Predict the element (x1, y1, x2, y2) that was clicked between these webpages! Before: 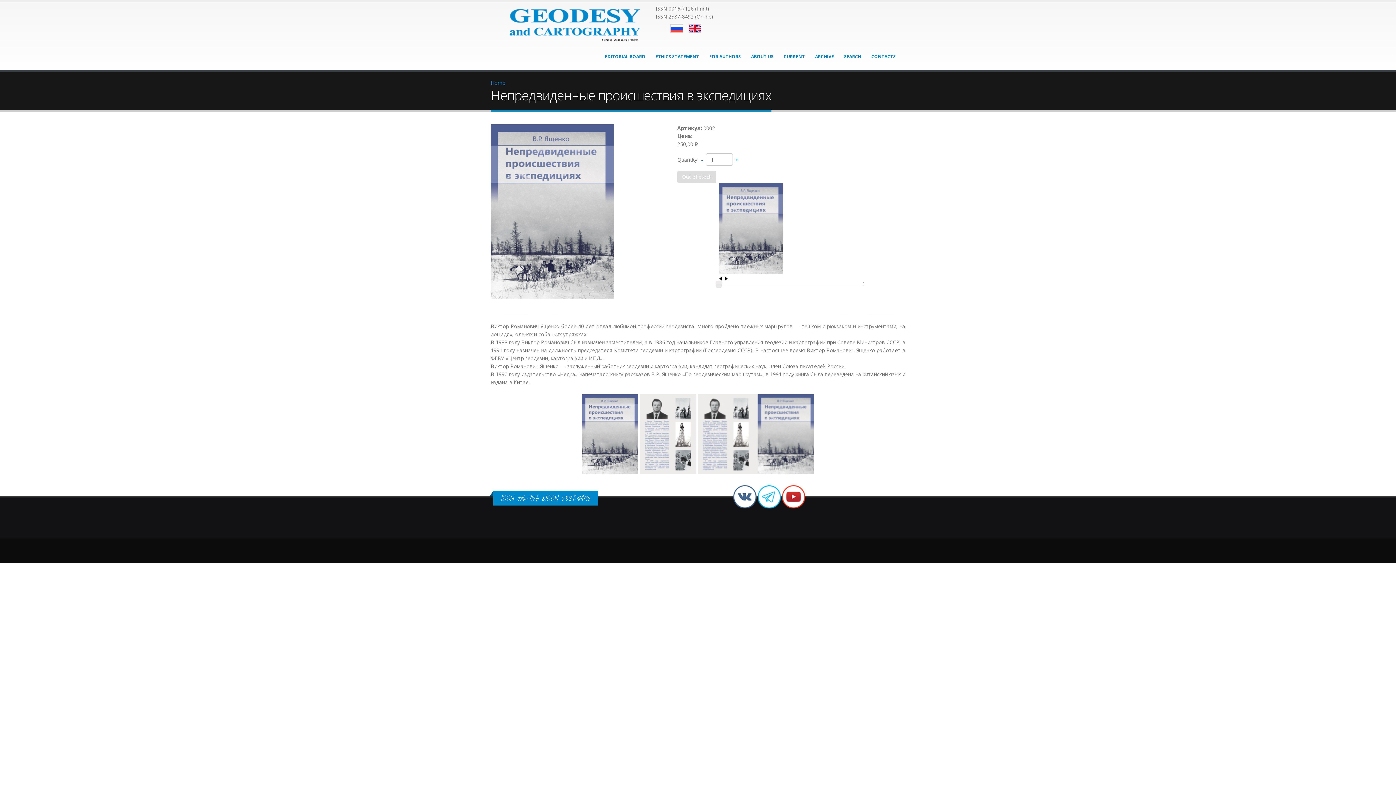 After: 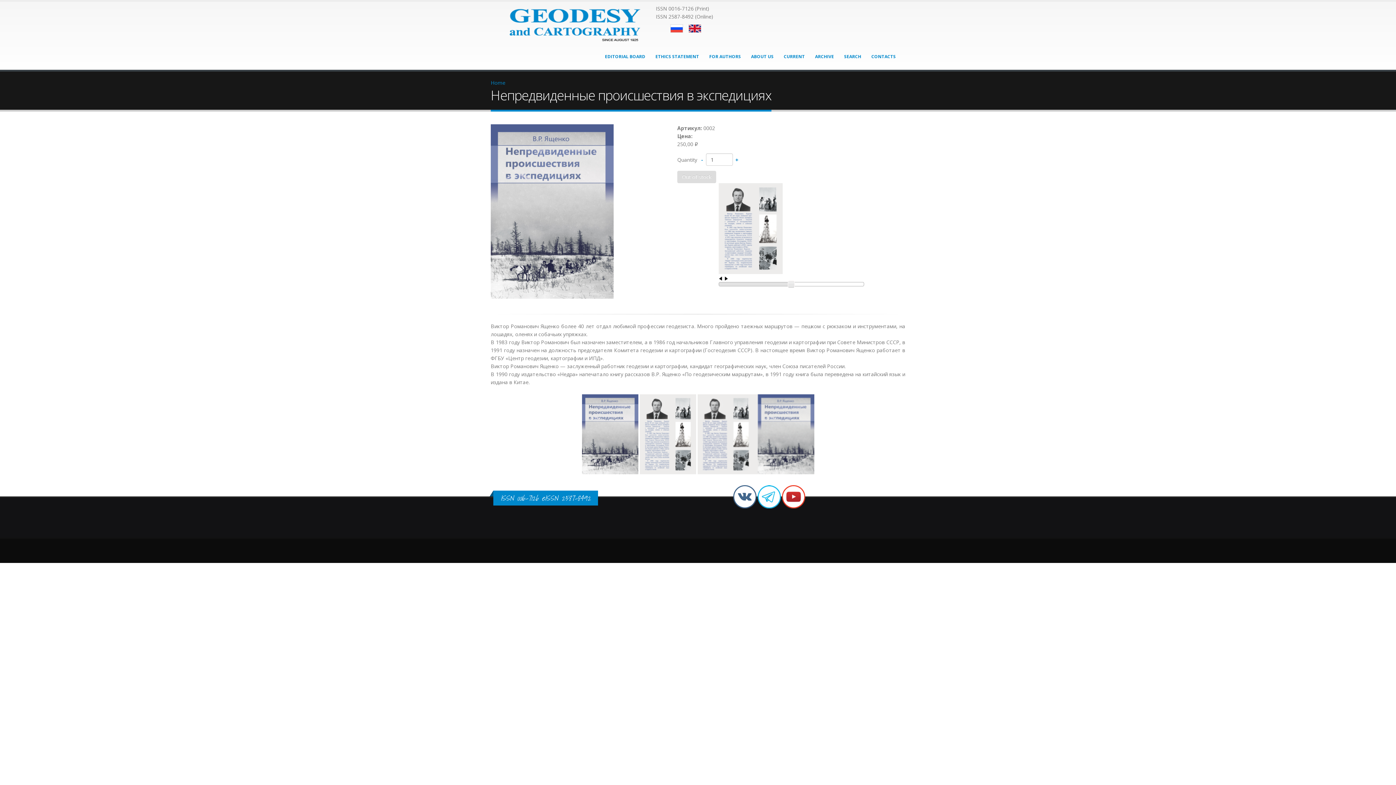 Action: bbox: (718, 274, 722, 281)